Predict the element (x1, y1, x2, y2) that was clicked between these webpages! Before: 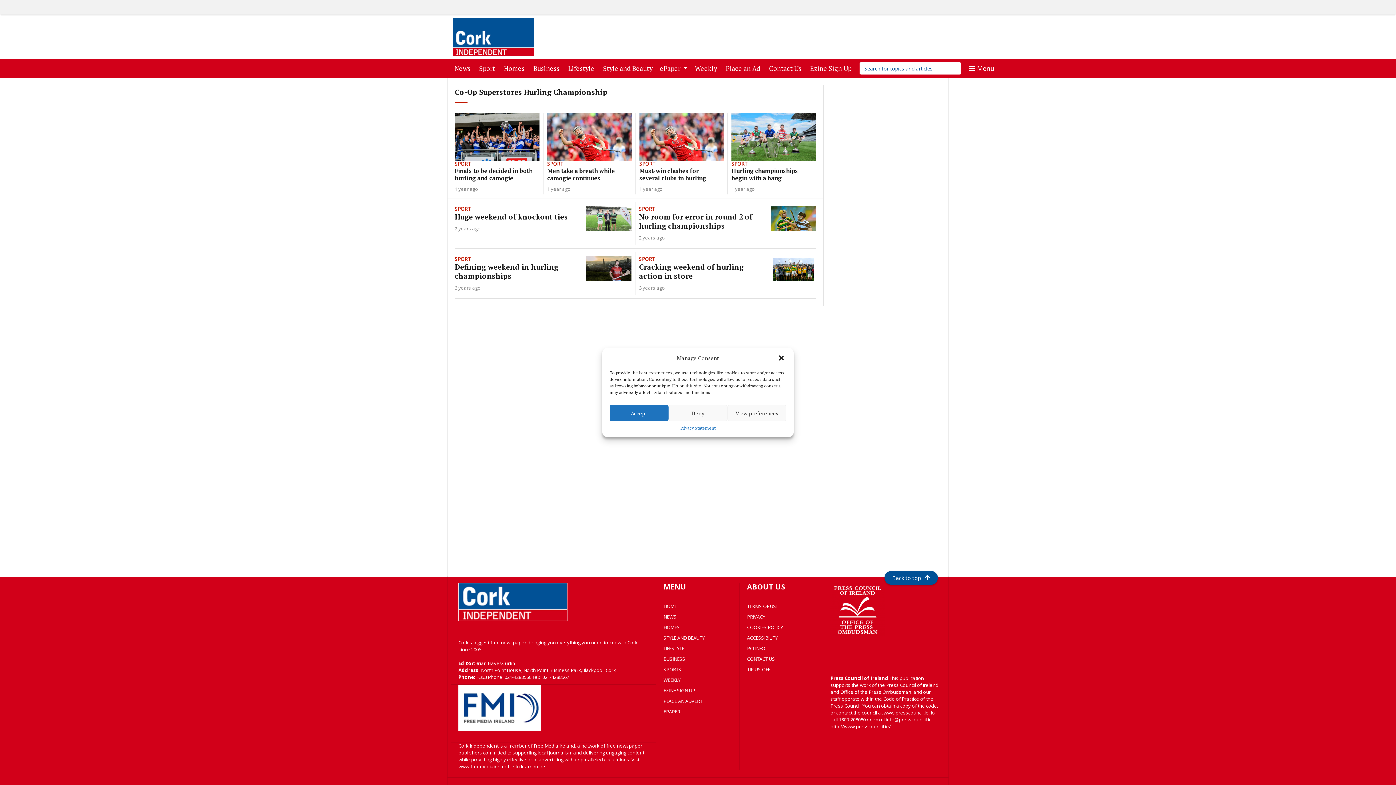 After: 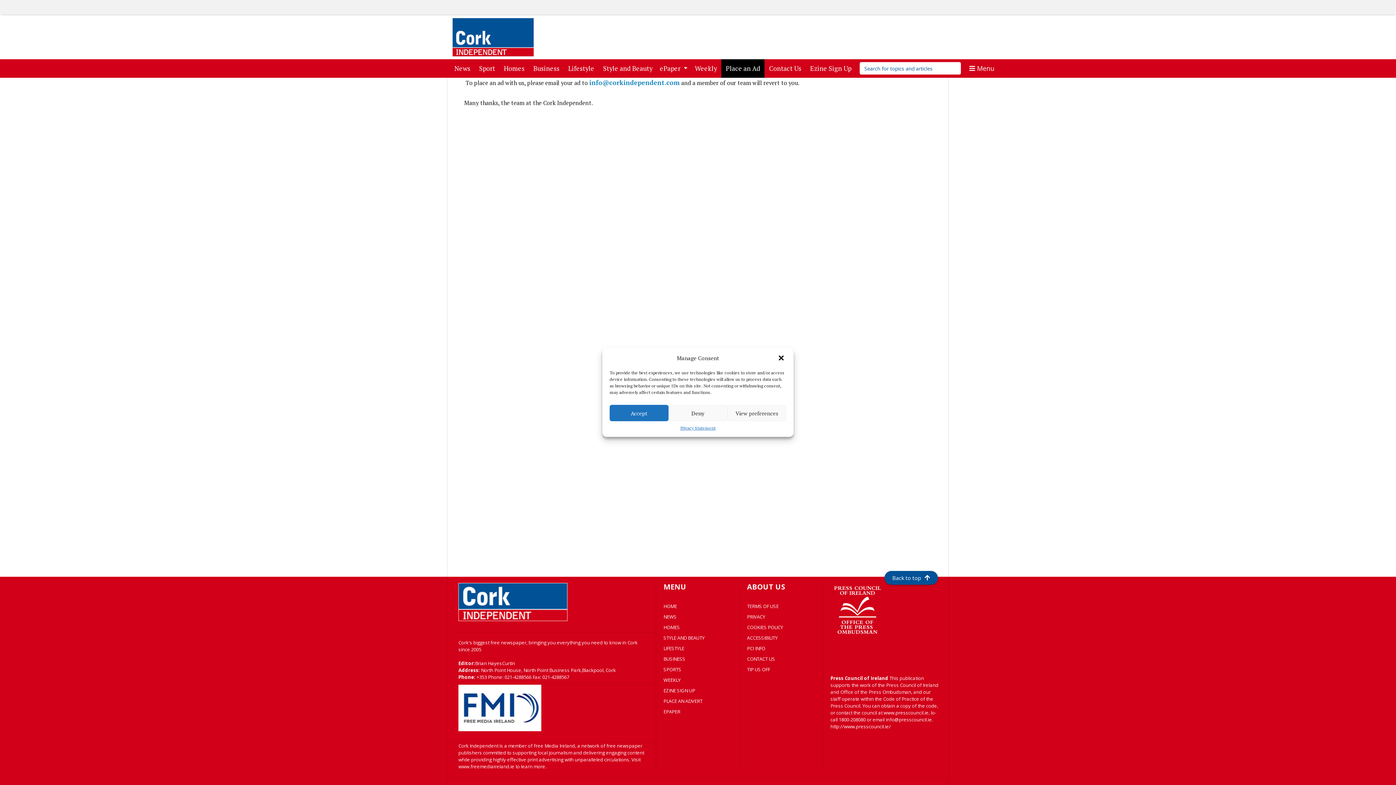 Action: bbox: (663, 698, 702, 704) label: PLACE AN ADVERT